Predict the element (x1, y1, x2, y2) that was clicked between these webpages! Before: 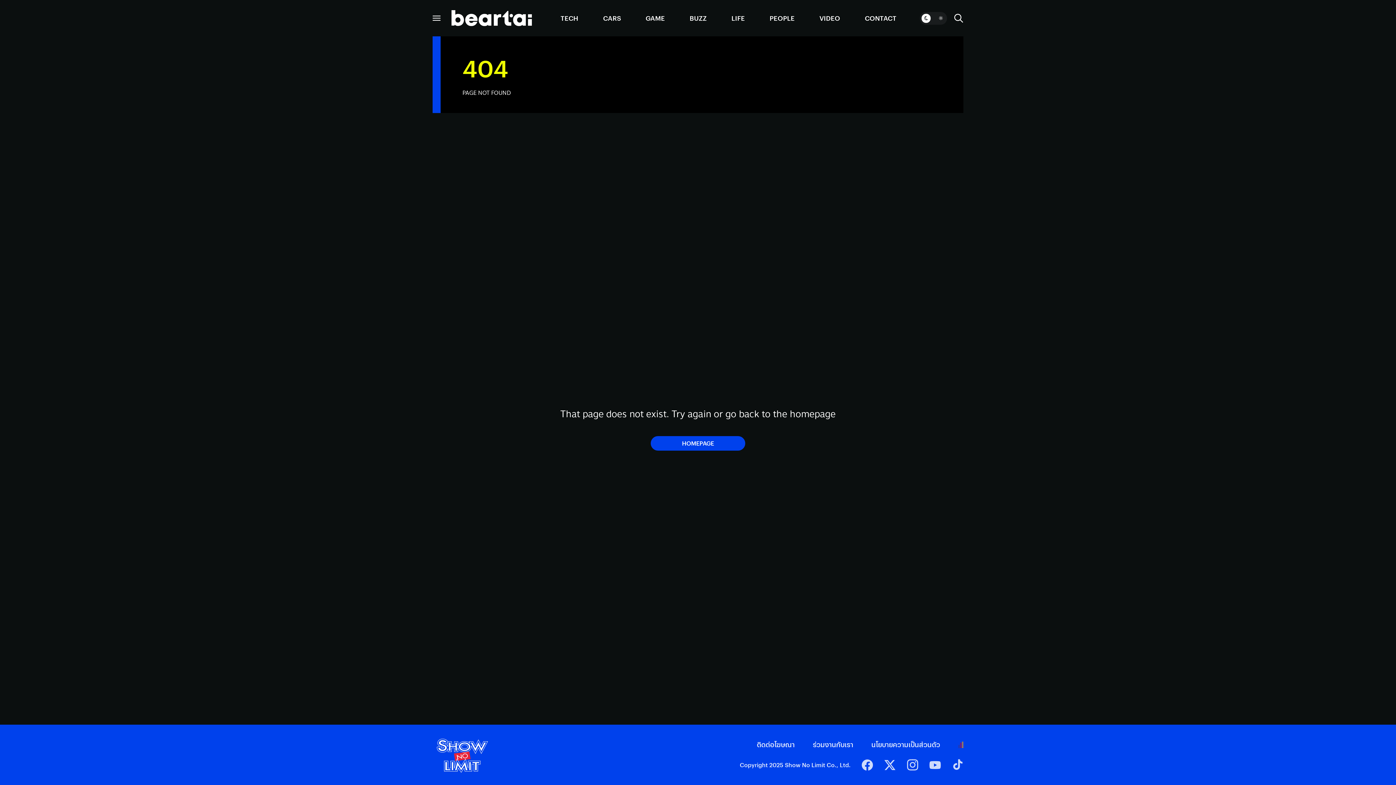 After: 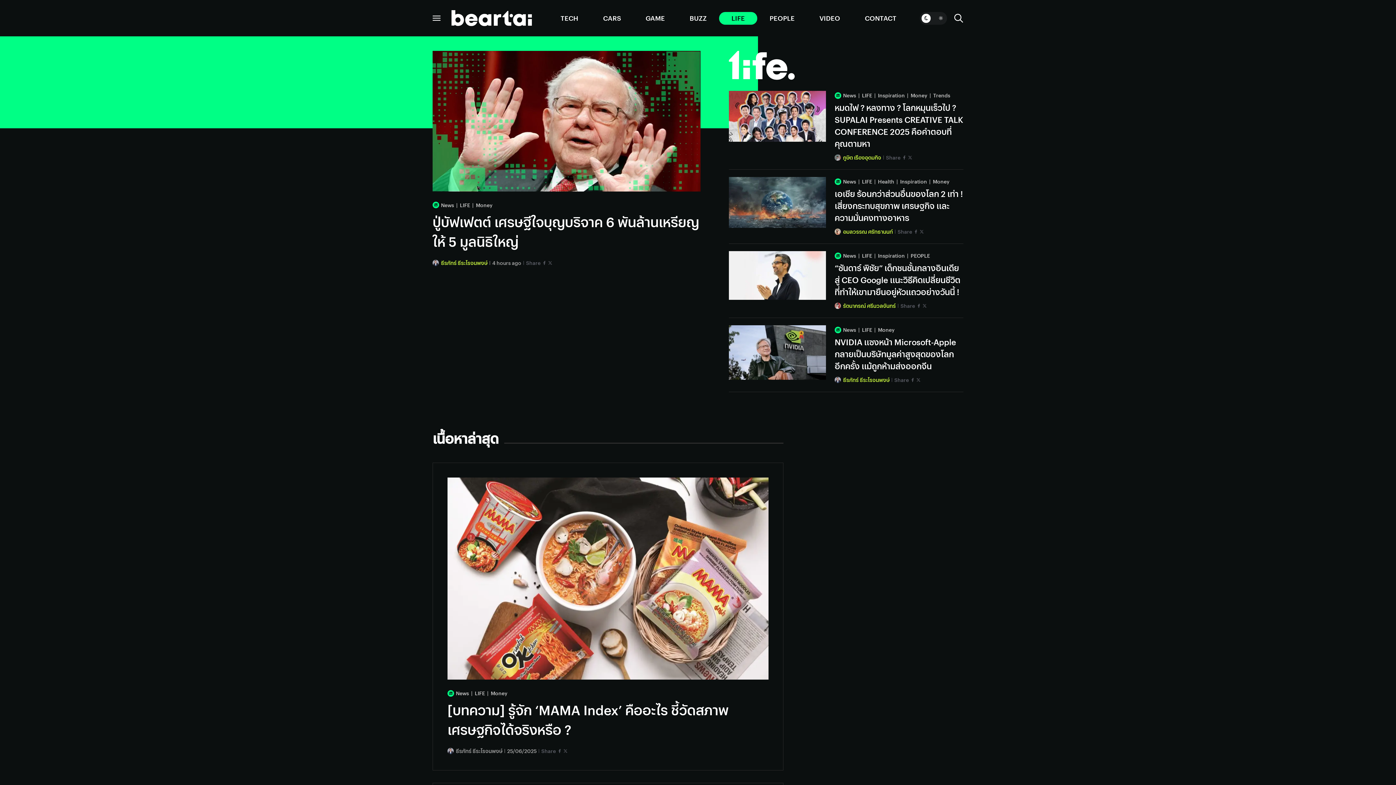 Action: bbox: (719, 11, 757, 24) label: LIFE